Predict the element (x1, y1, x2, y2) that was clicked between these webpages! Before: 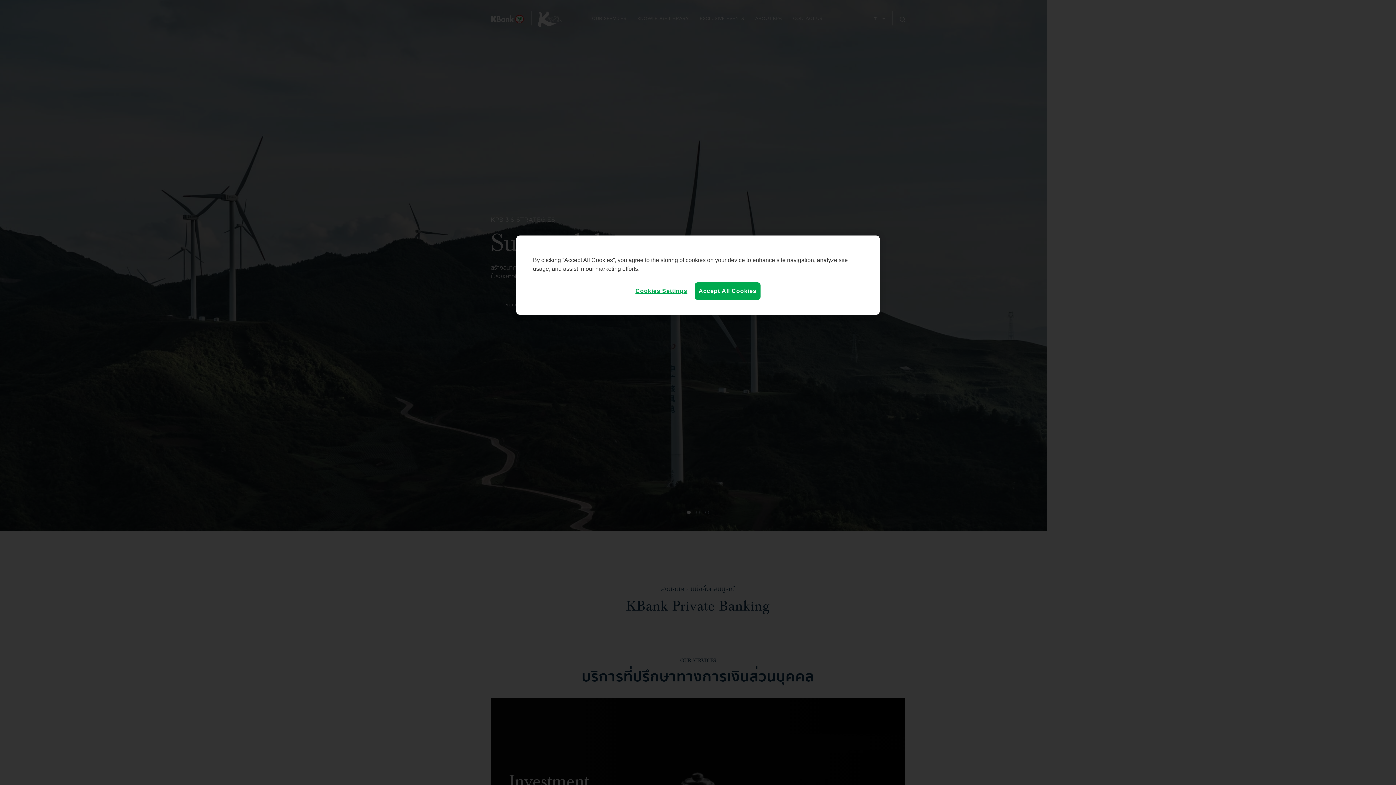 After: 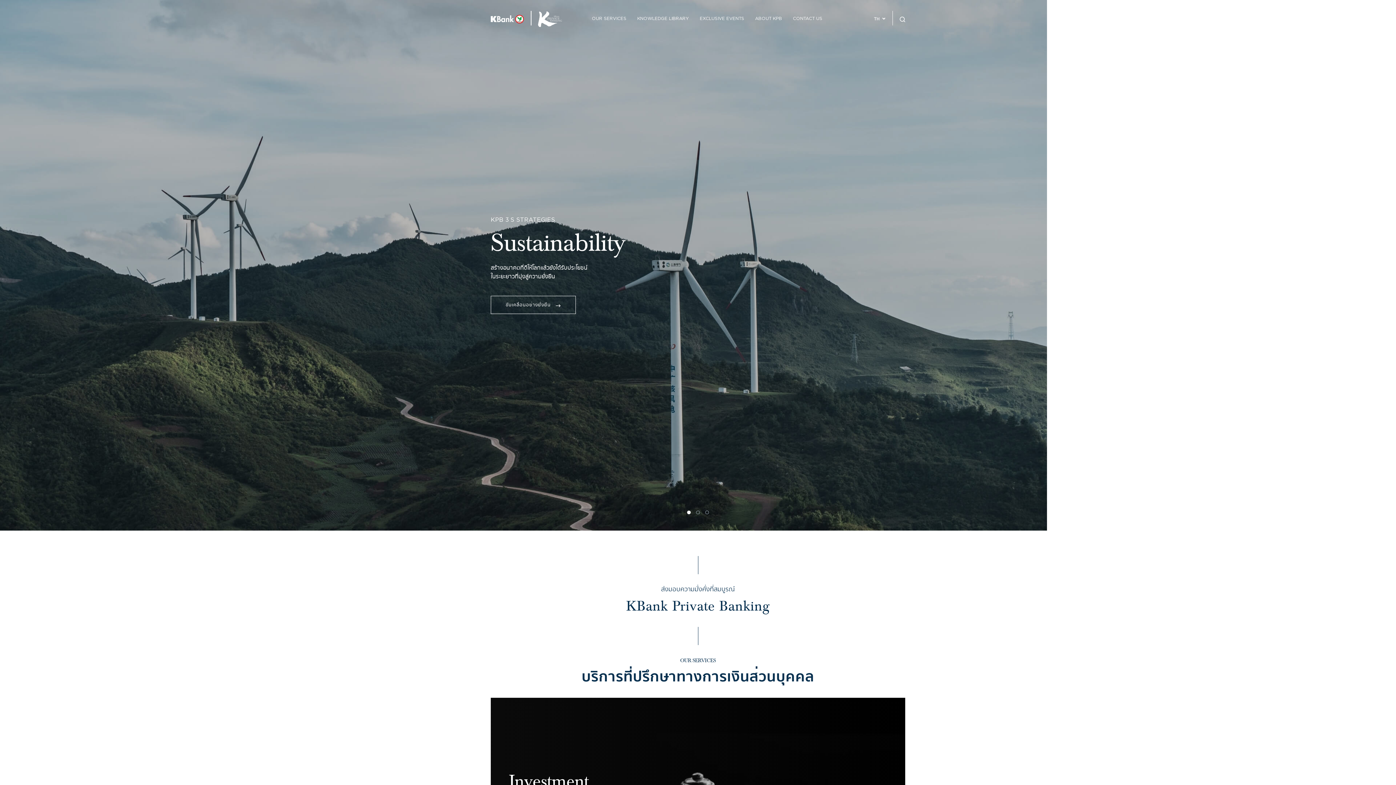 Action: label: Accept All Cookies bbox: (694, 282, 760, 300)